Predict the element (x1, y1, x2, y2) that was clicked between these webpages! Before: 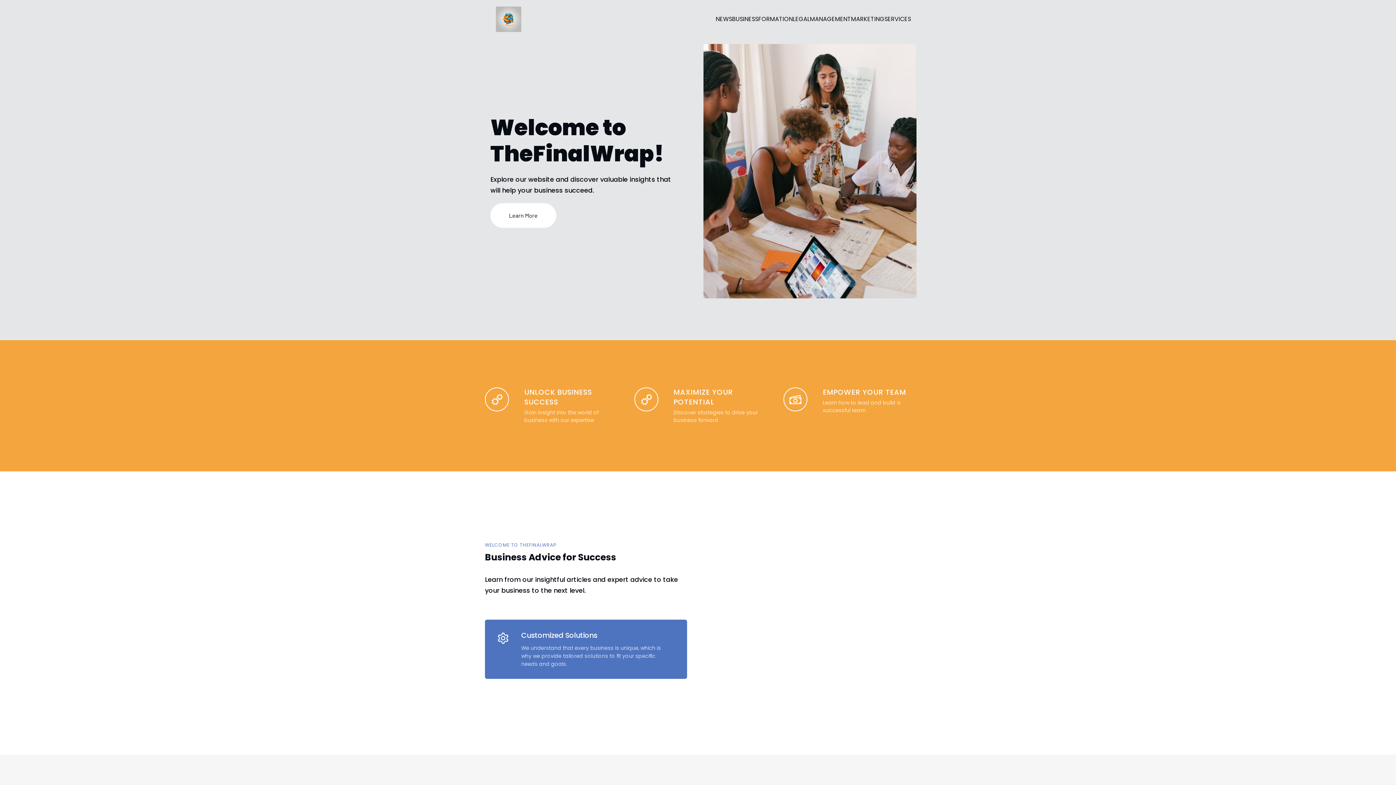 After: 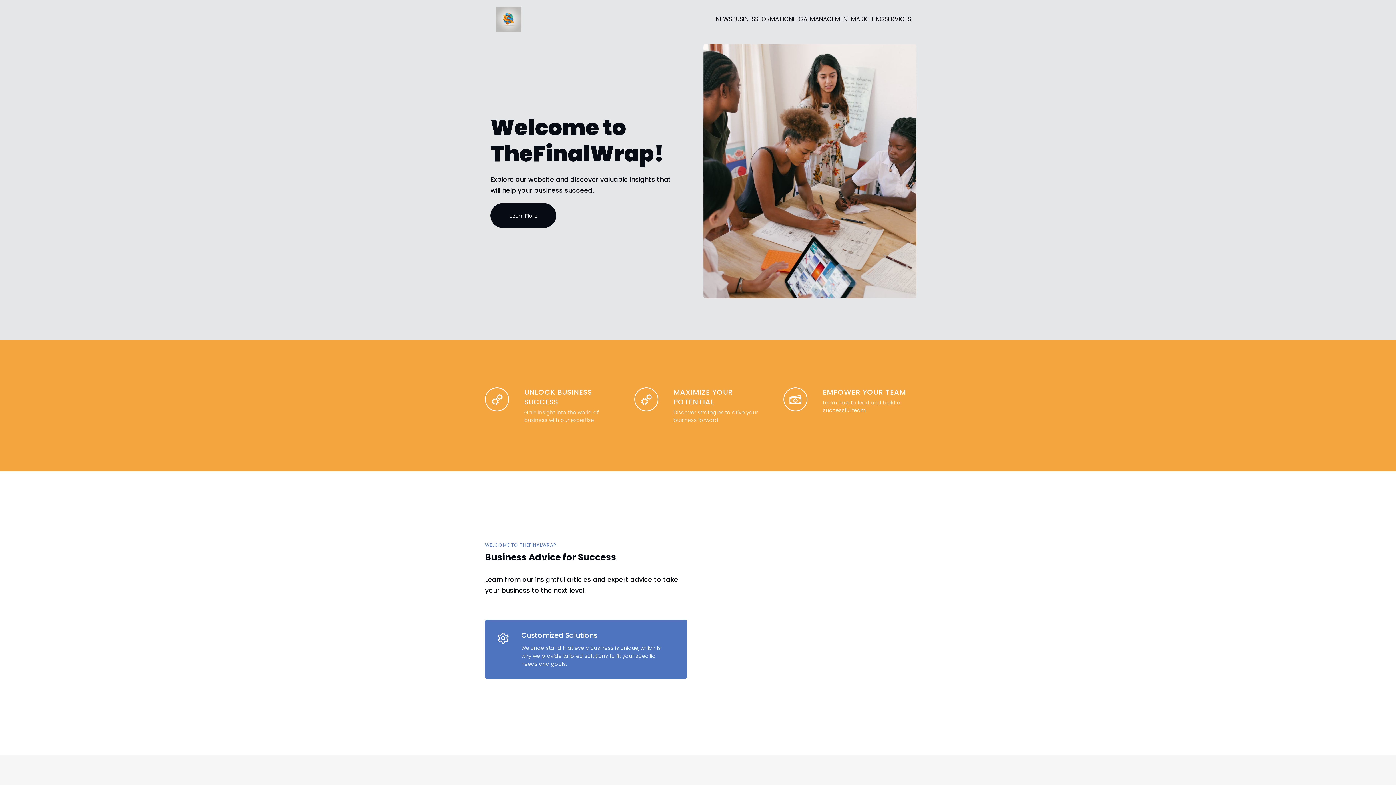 Action: label: Learn More bbox: (490, 203, 556, 228)